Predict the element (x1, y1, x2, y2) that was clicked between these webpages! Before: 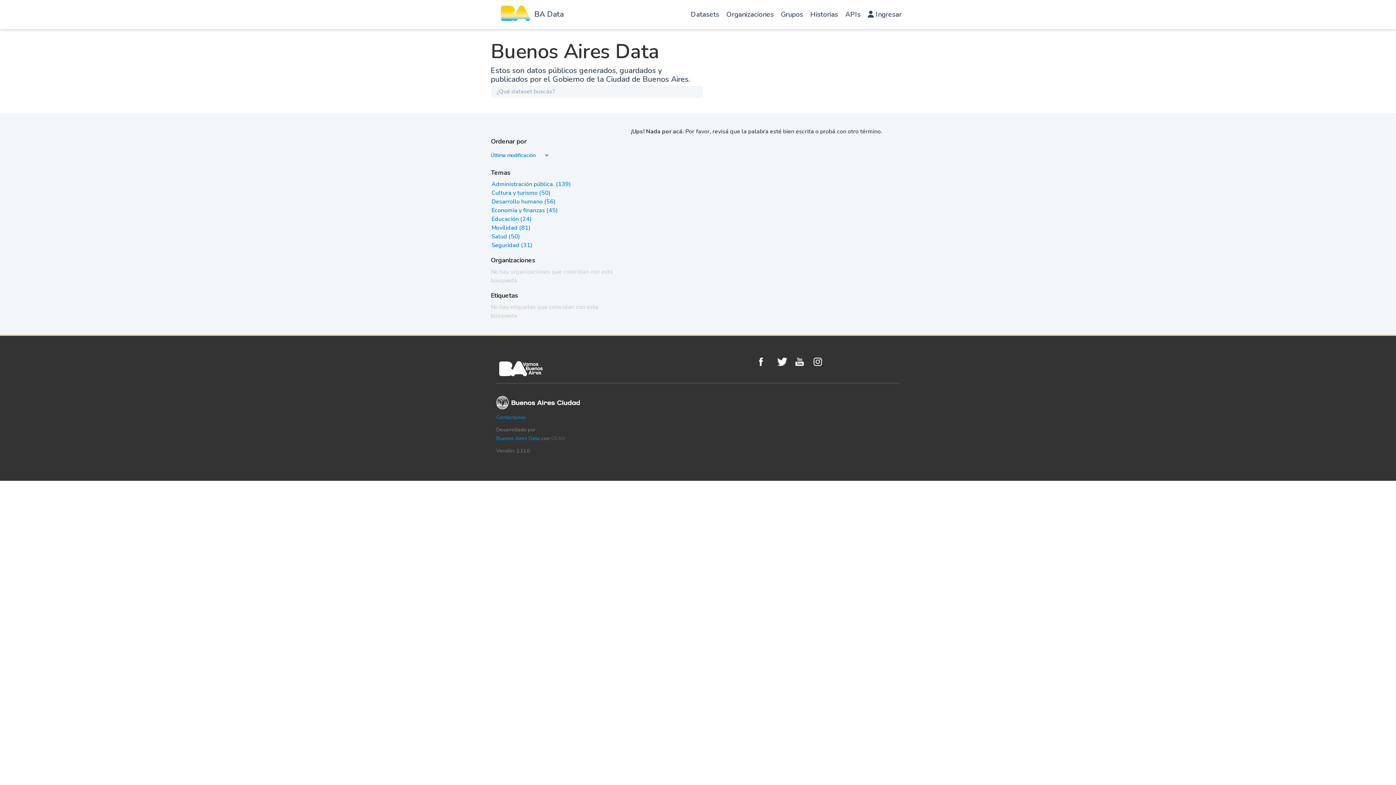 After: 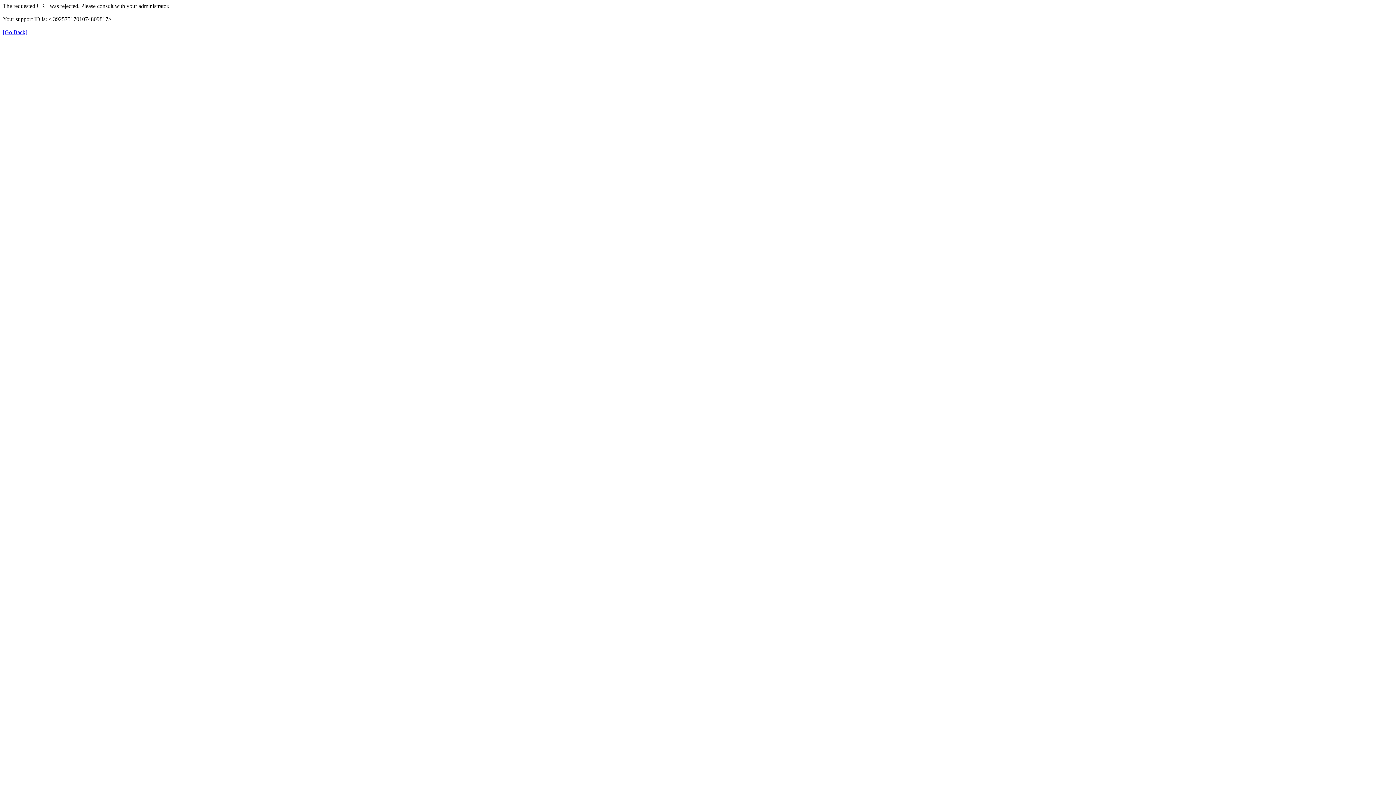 Action: bbox: (491, 197, 555, 205) label: Desarrollo humano (56)